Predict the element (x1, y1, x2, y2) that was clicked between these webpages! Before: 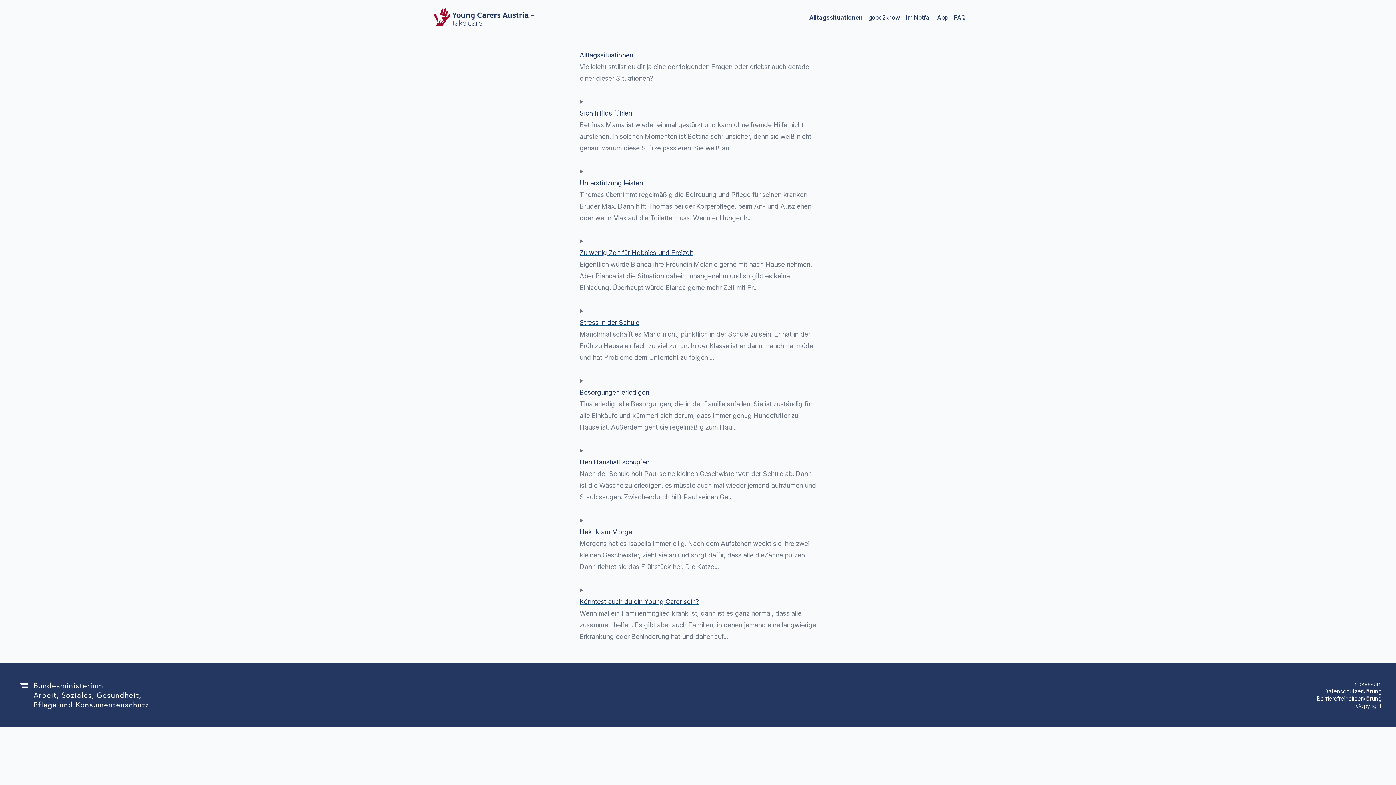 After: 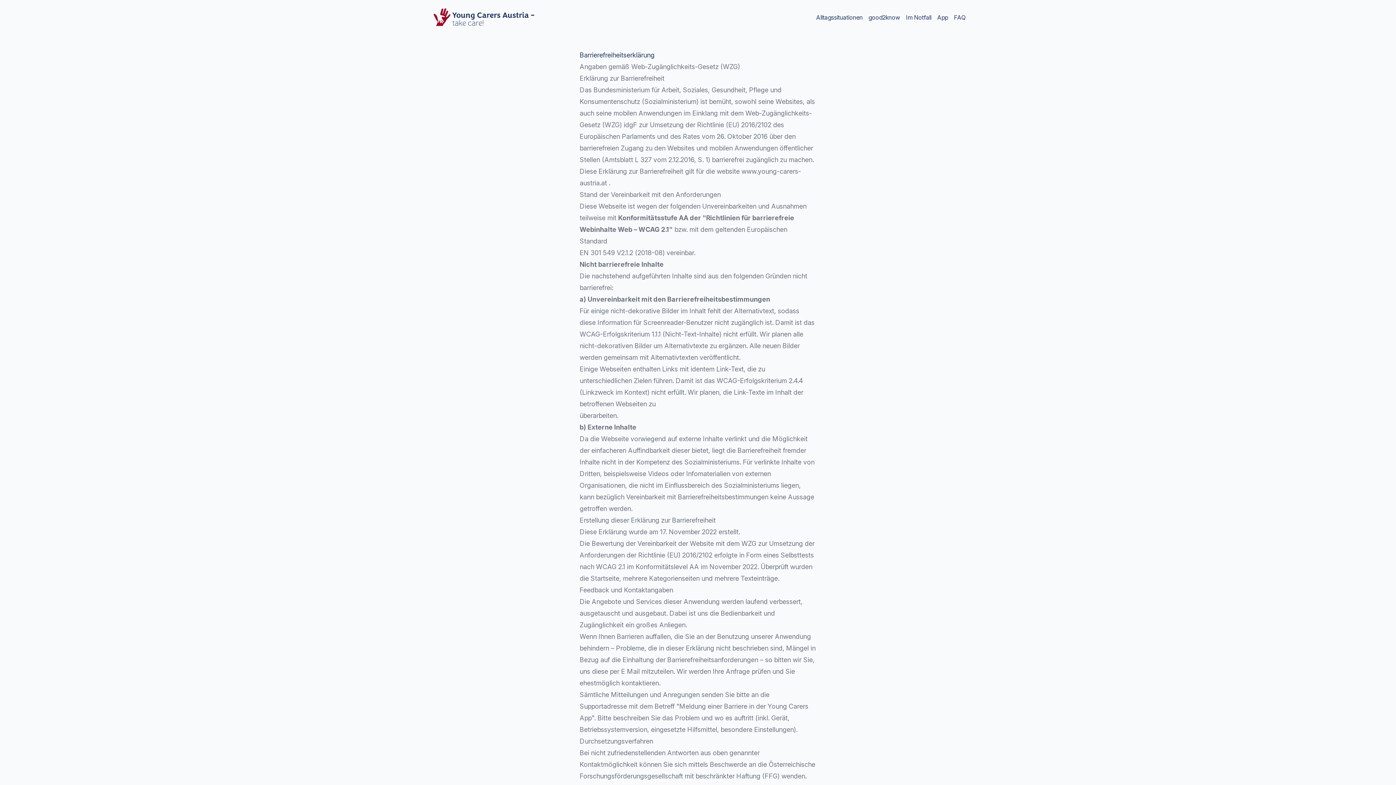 Action: label: Barrierefreiheitserklärung bbox: (1317, 695, 1381, 702)